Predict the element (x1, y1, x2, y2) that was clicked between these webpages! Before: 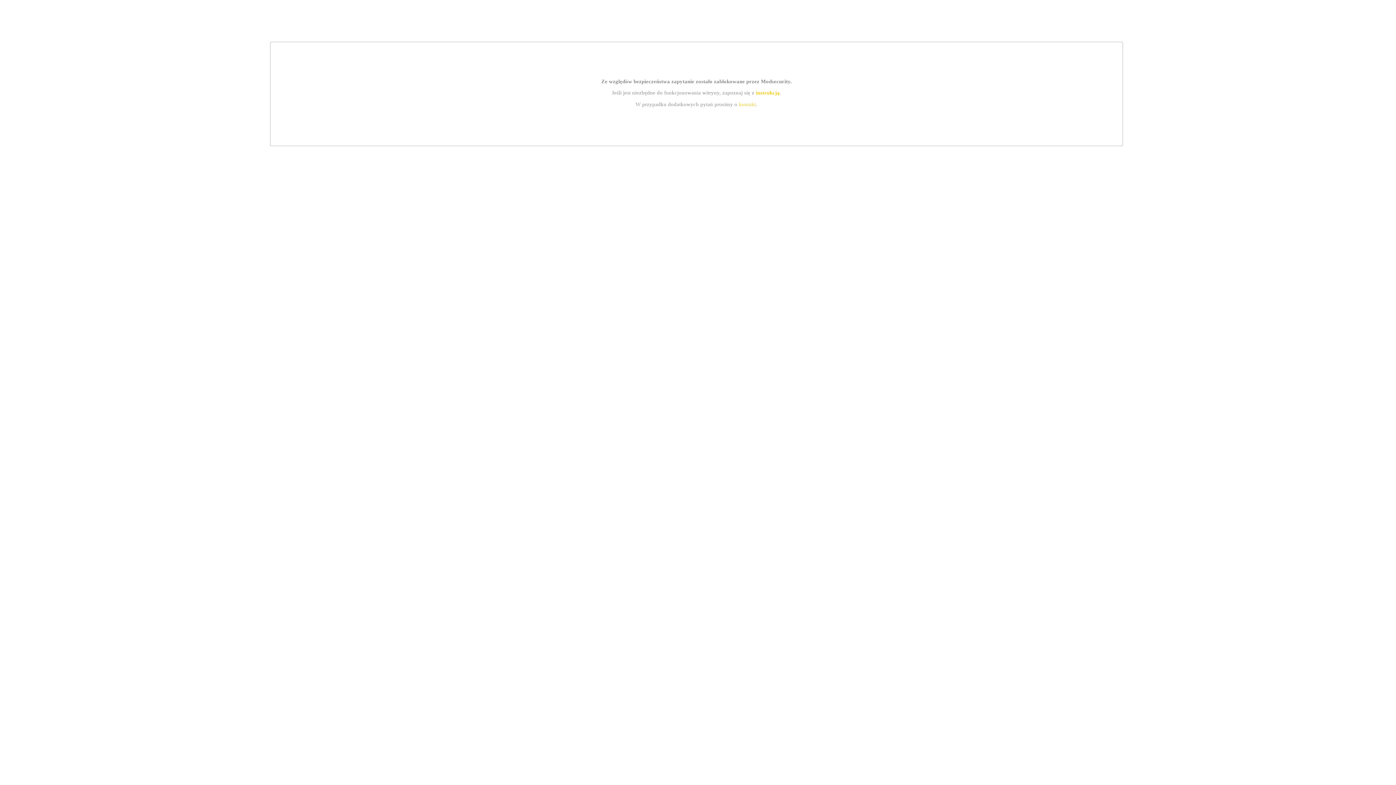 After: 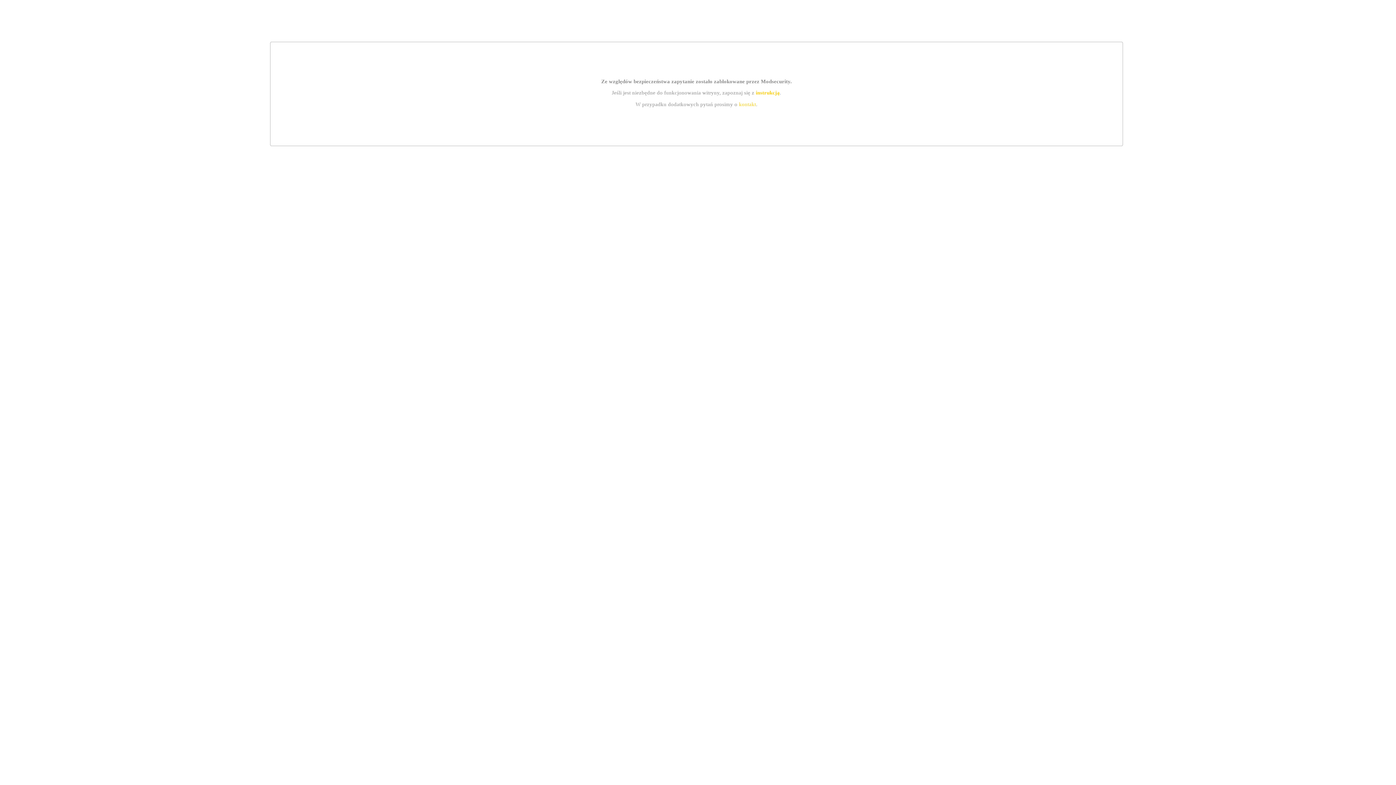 Action: bbox: (739, 101, 756, 107) label: kontakt